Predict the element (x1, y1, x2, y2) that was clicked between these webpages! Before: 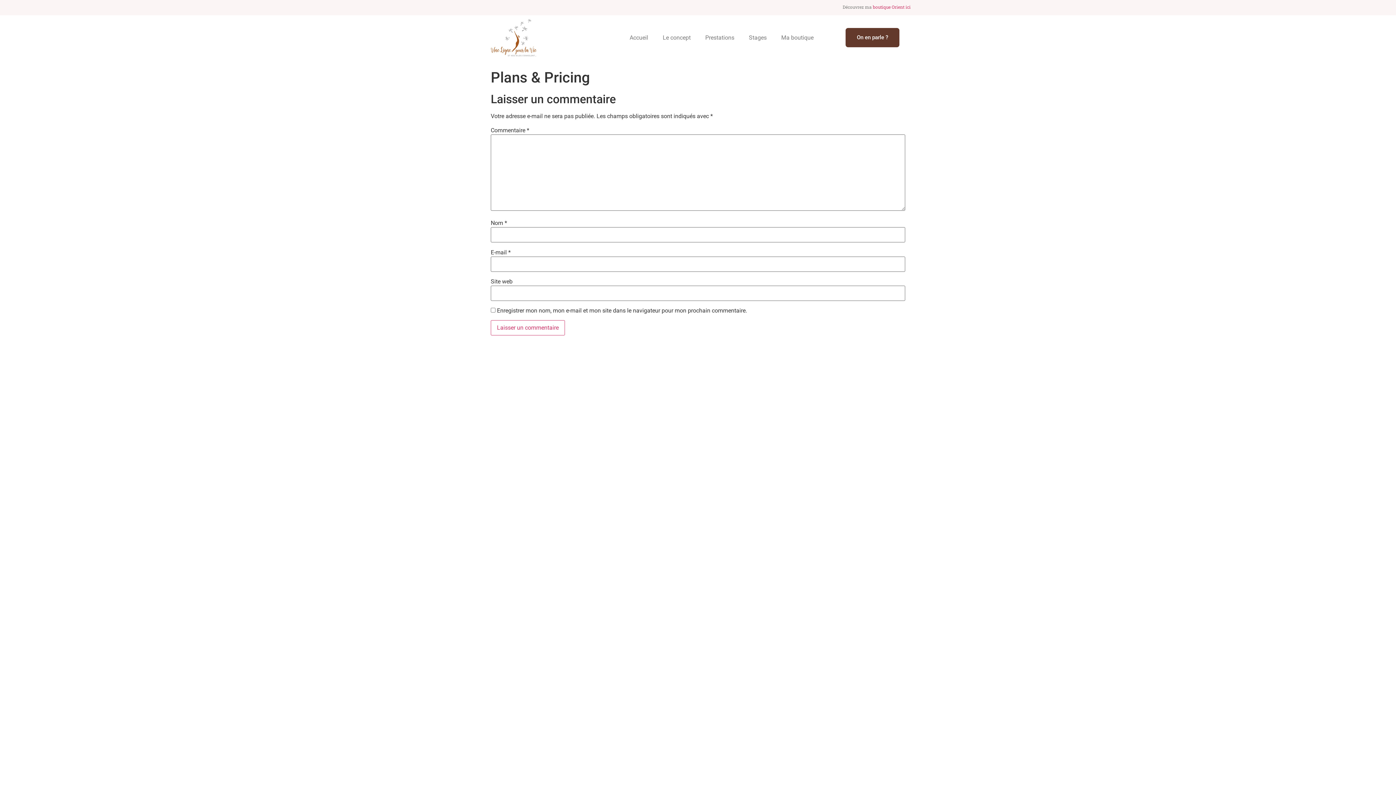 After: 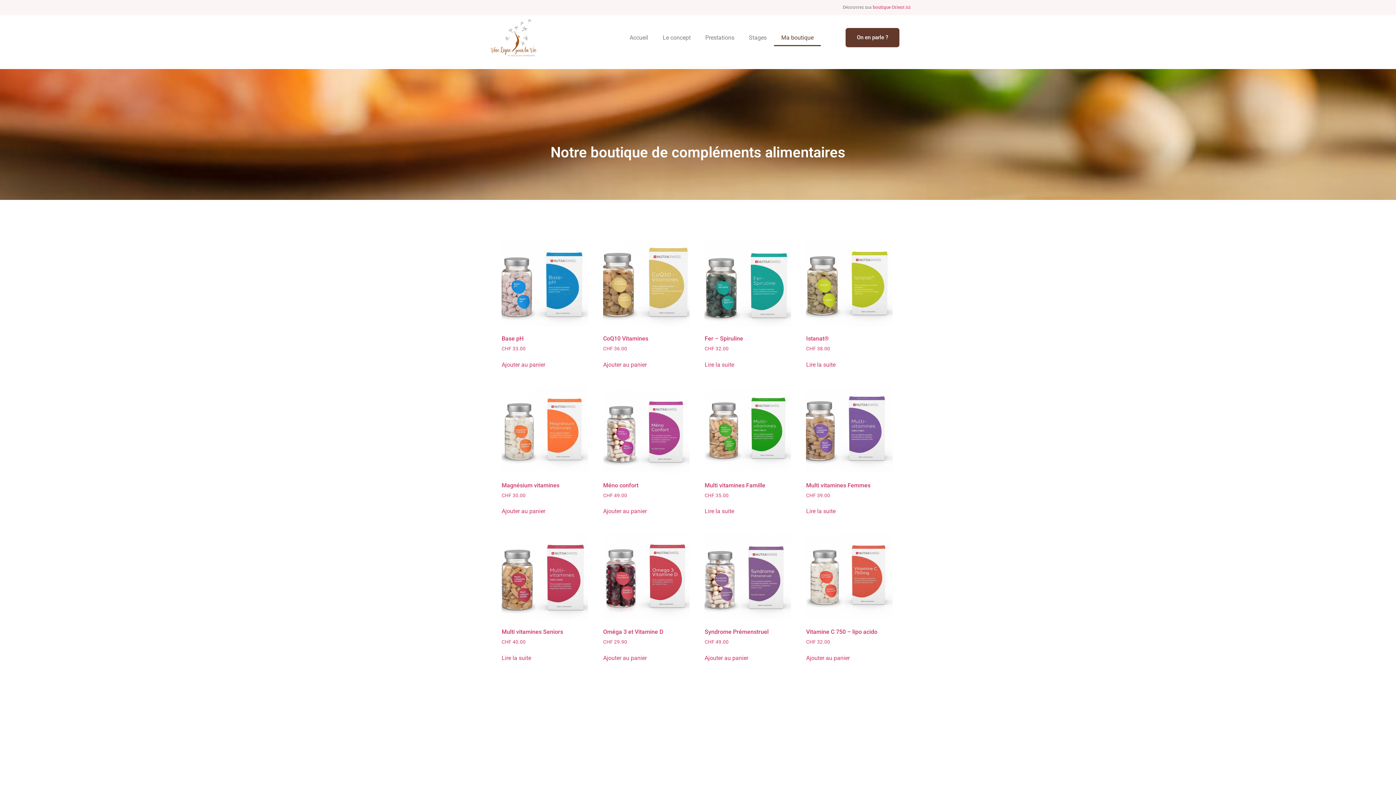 Action: bbox: (774, 29, 821, 46) label: Ma boutique